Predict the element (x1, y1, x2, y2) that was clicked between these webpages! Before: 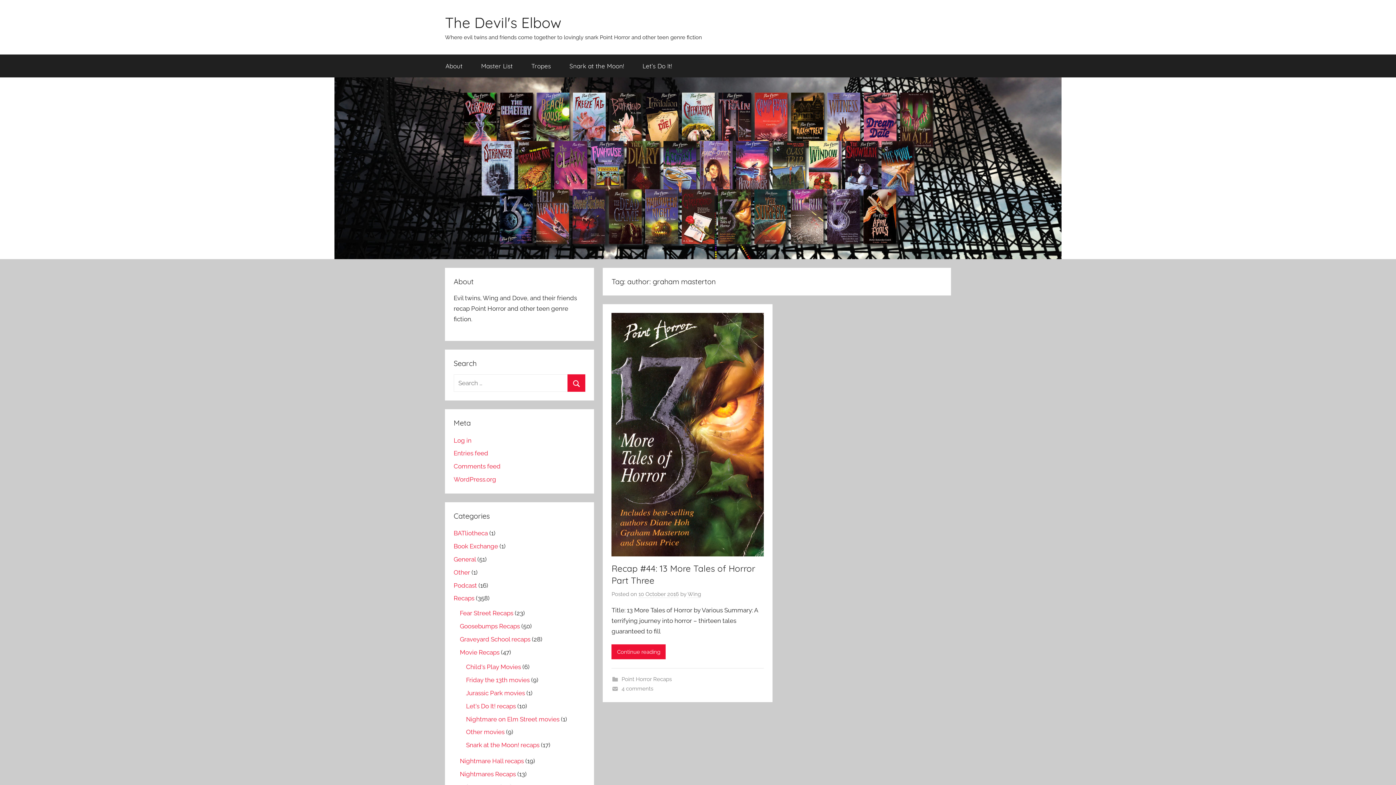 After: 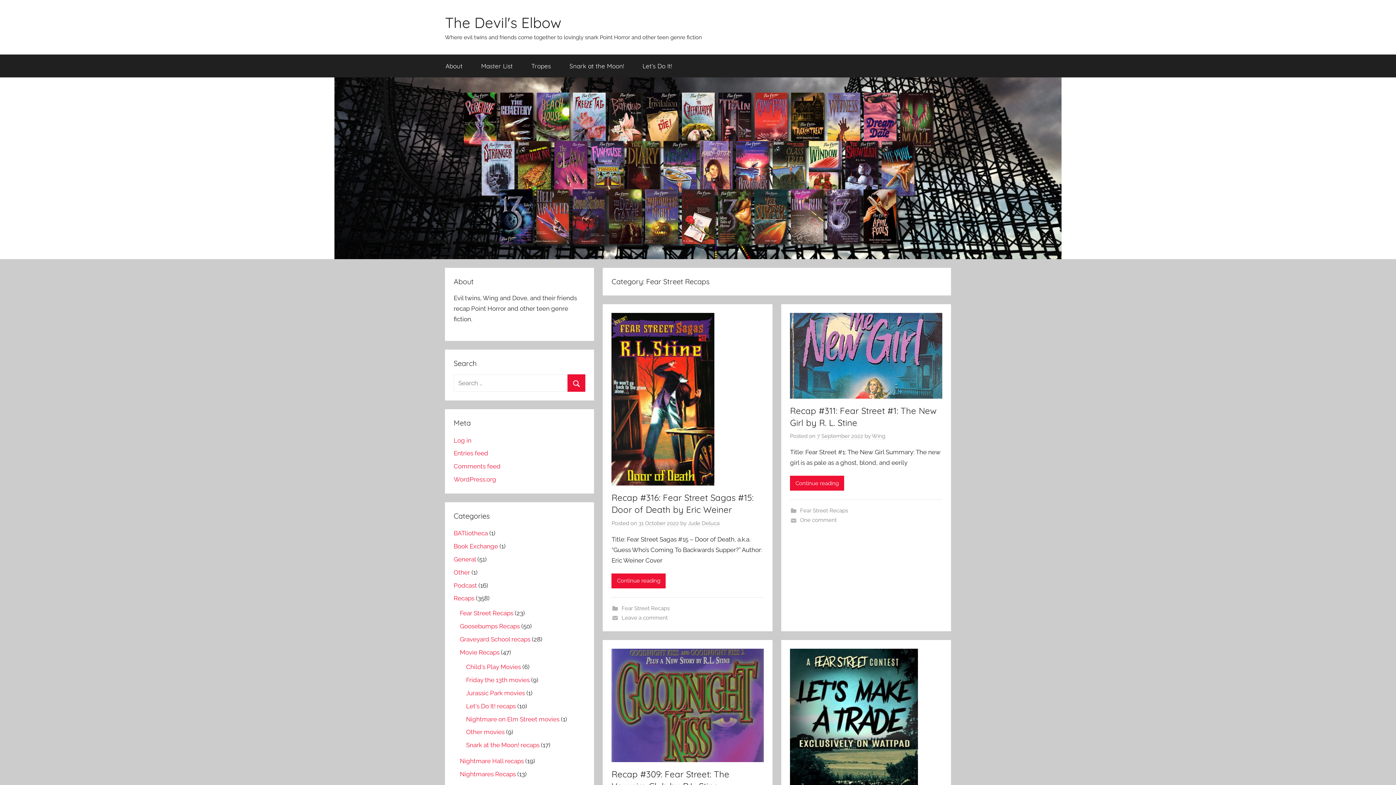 Action: label: Fear Street Recaps bbox: (460, 609, 513, 617)